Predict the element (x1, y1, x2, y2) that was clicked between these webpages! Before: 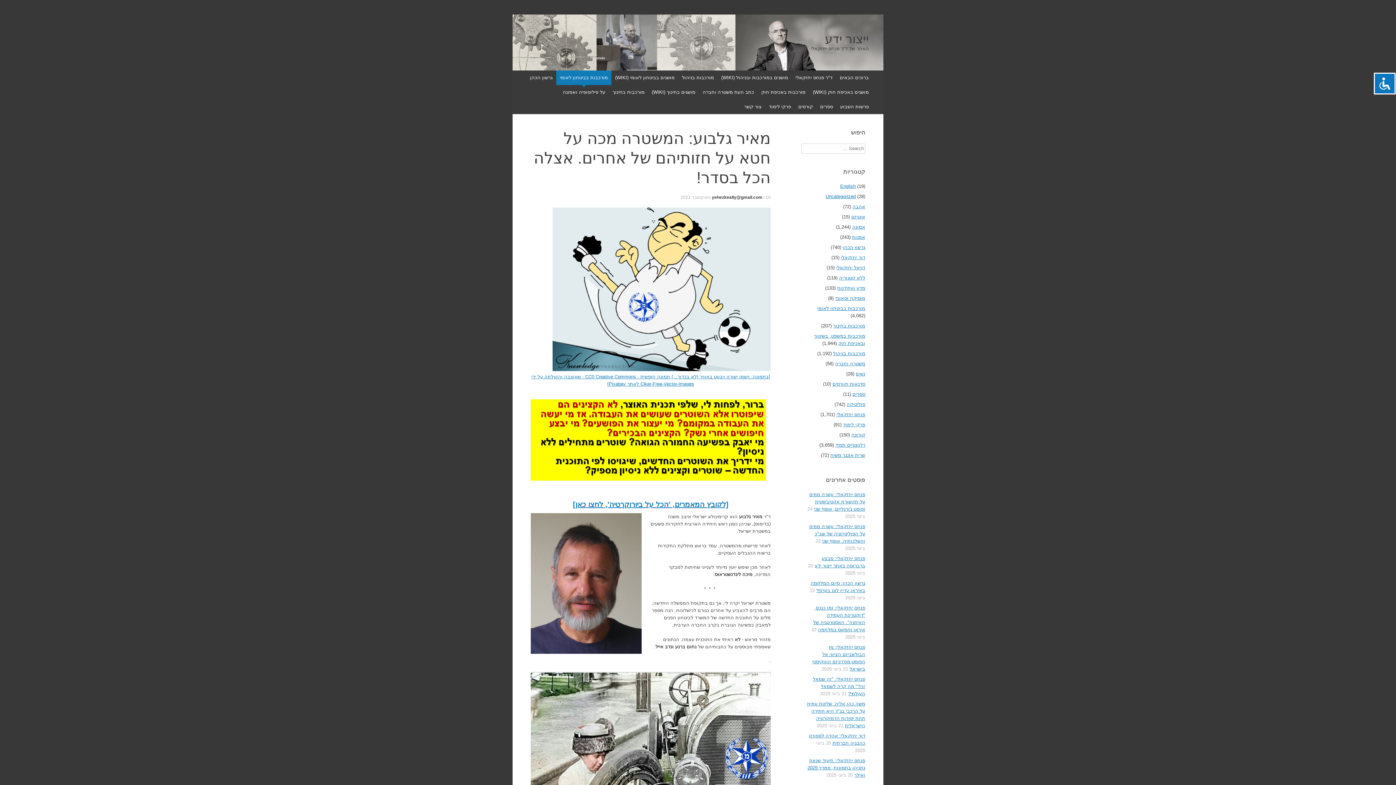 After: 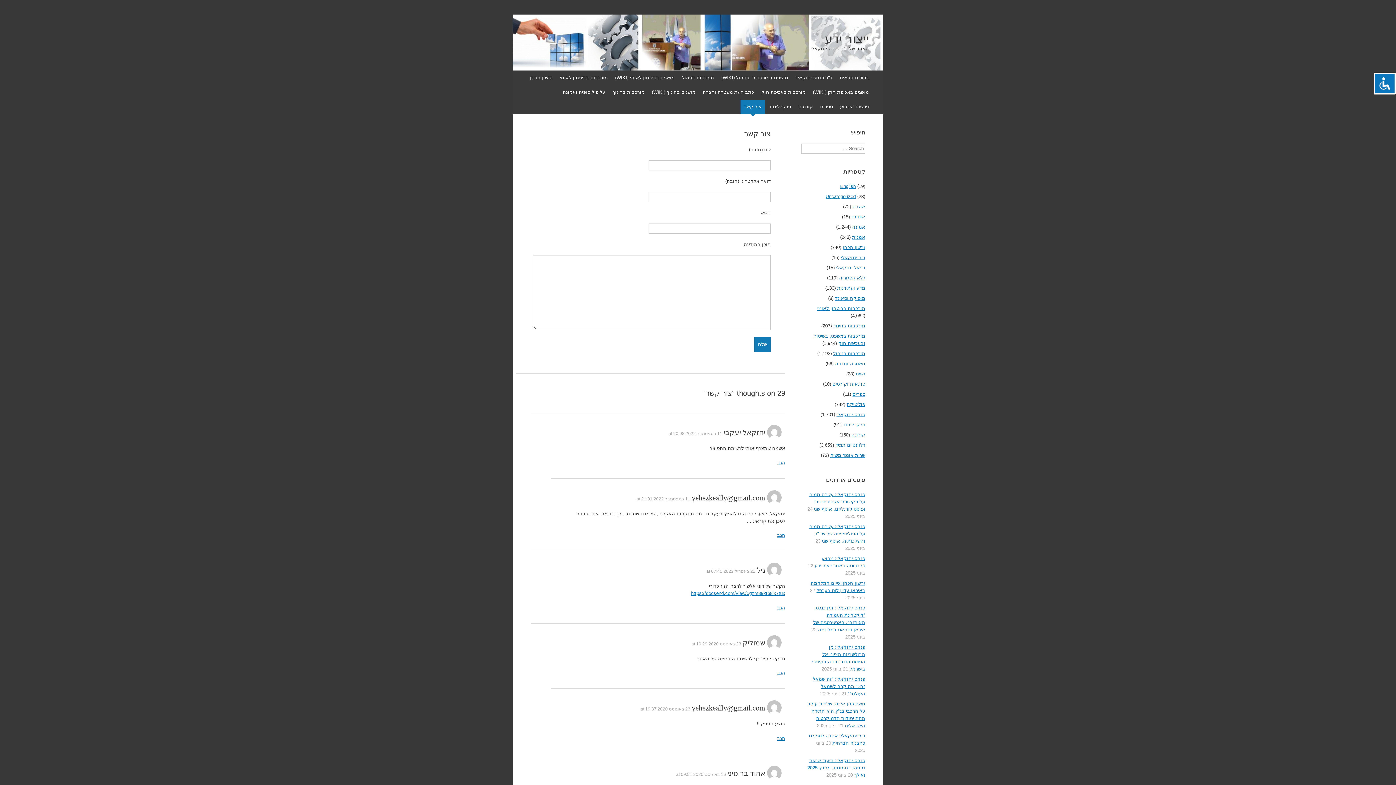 Action: bbox: (740, 99, 765, 114) label: צור קשר